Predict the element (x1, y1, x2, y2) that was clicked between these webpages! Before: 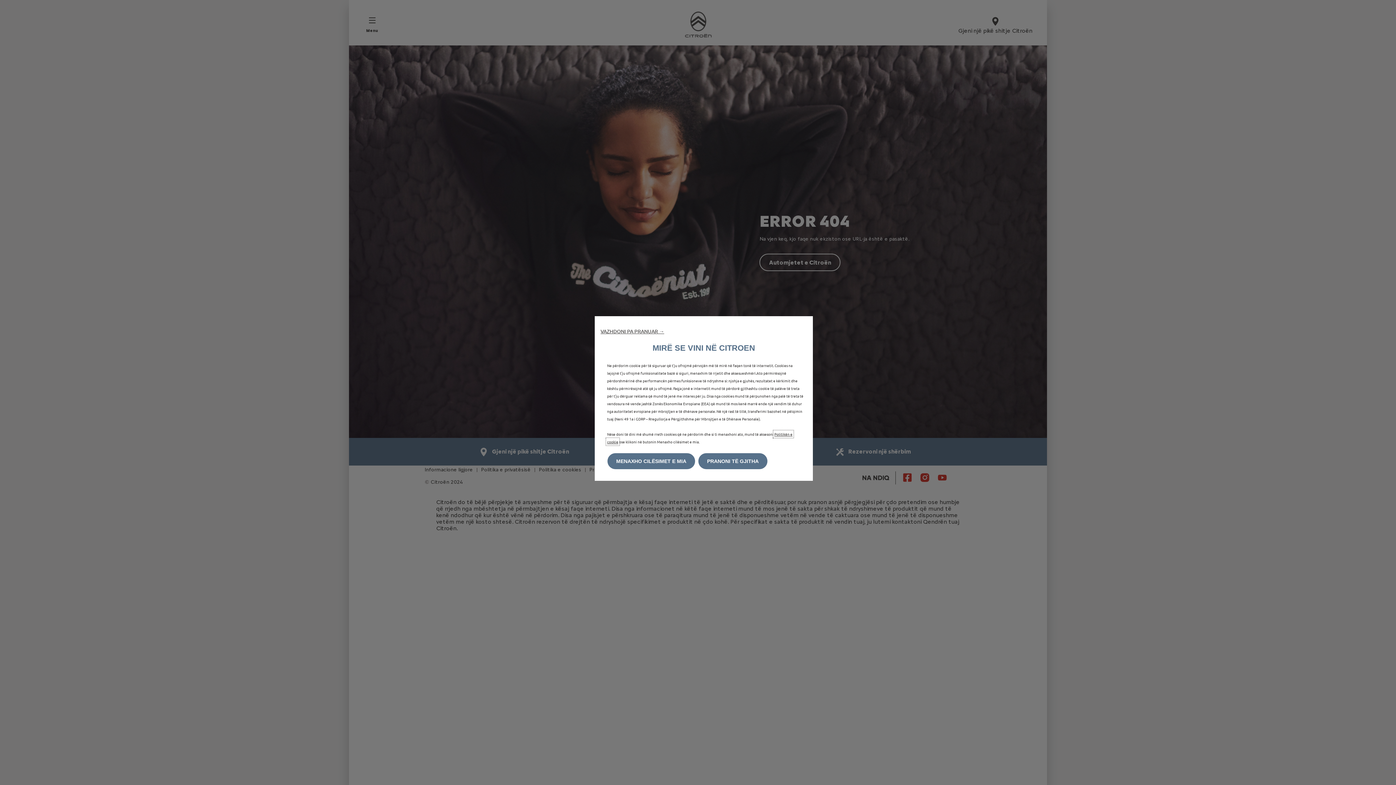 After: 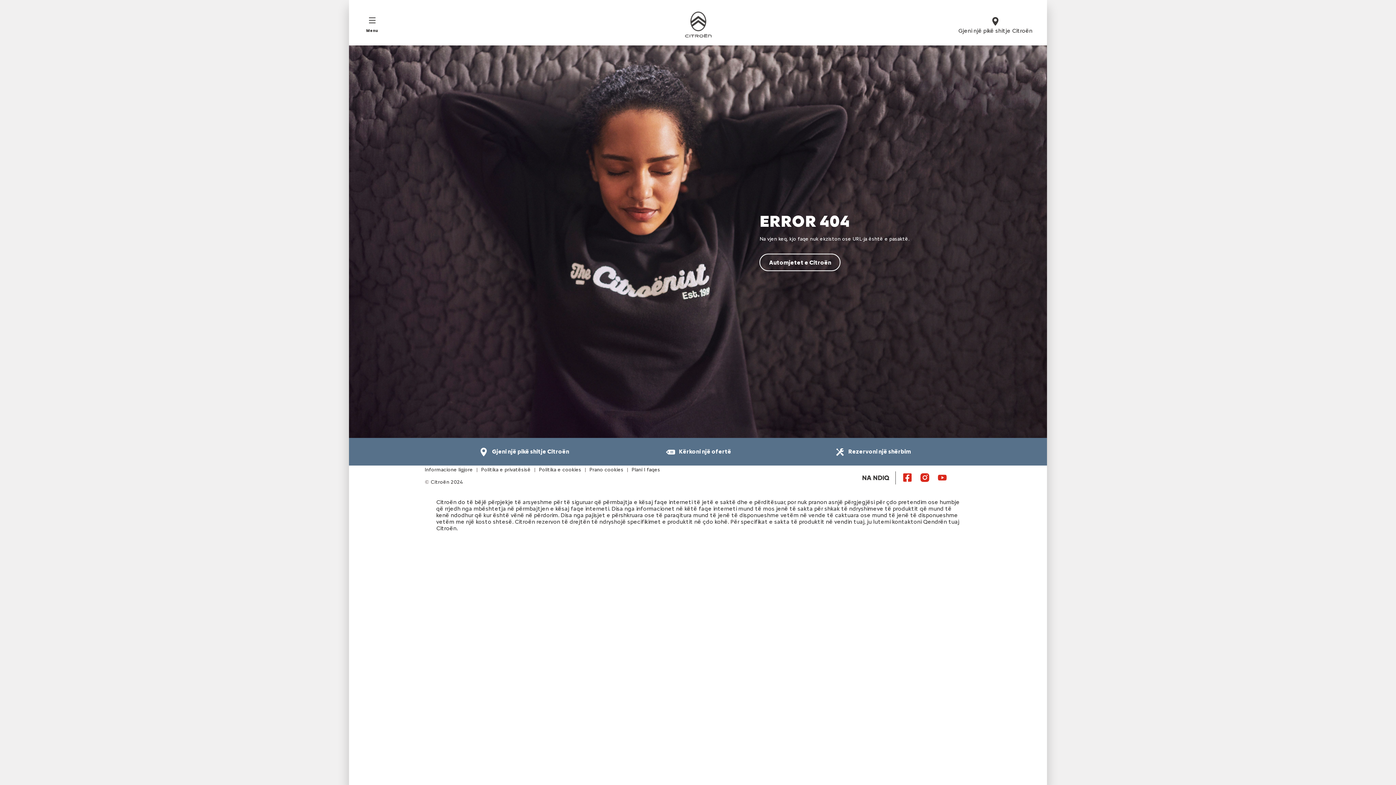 Action: label: PRANONI TË GJITHA bbox: (698, 453, 767, 469)